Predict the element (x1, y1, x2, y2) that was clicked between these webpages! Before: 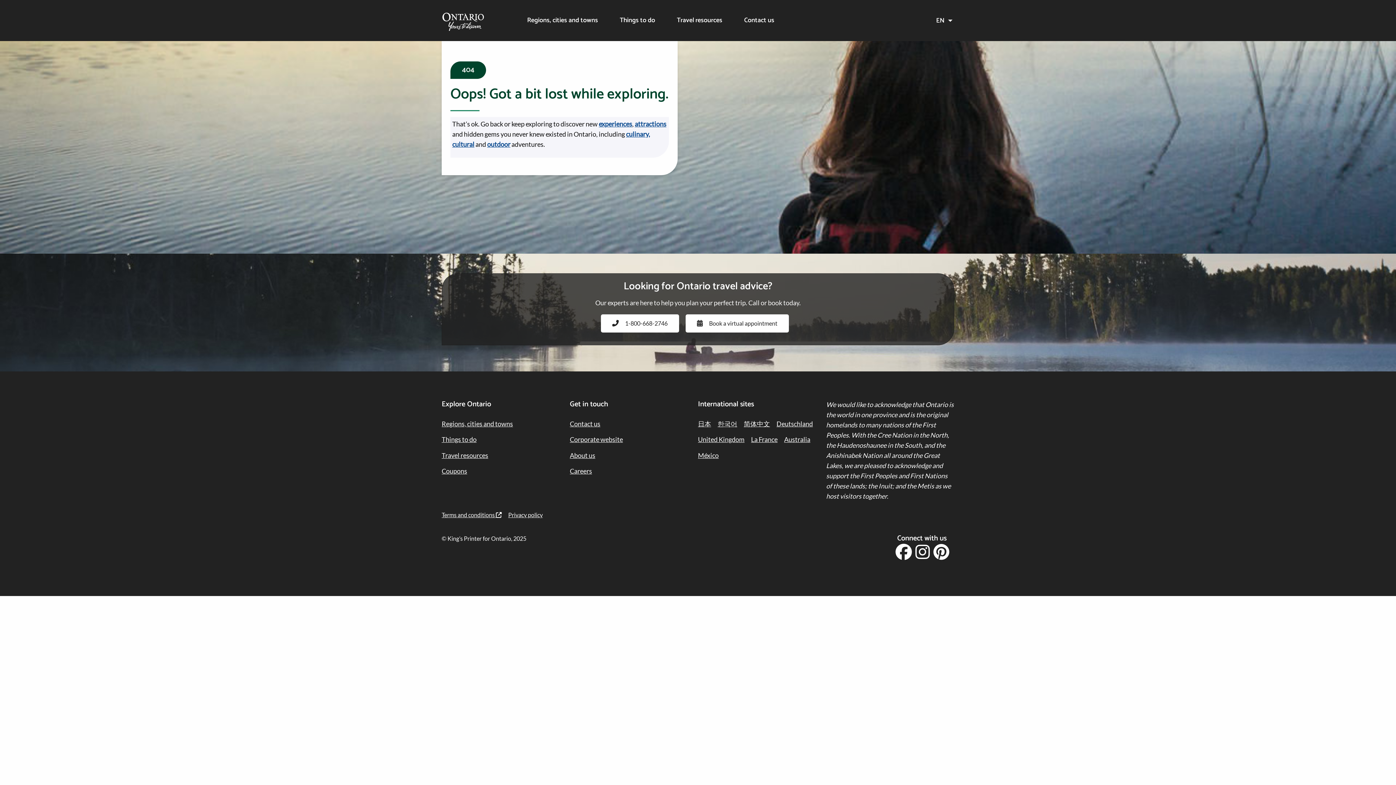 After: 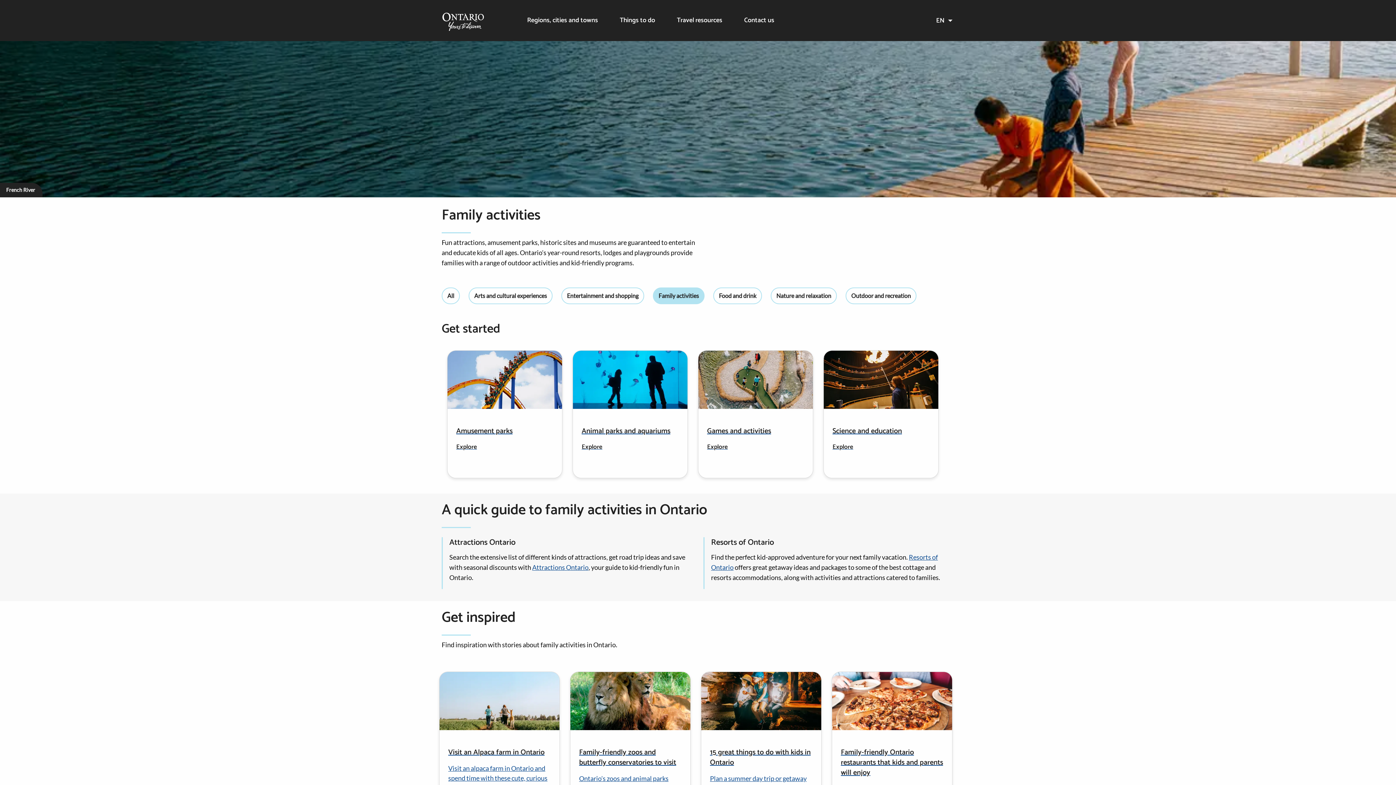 Action: label: attractions bbox: (634, 120, 666, 128)